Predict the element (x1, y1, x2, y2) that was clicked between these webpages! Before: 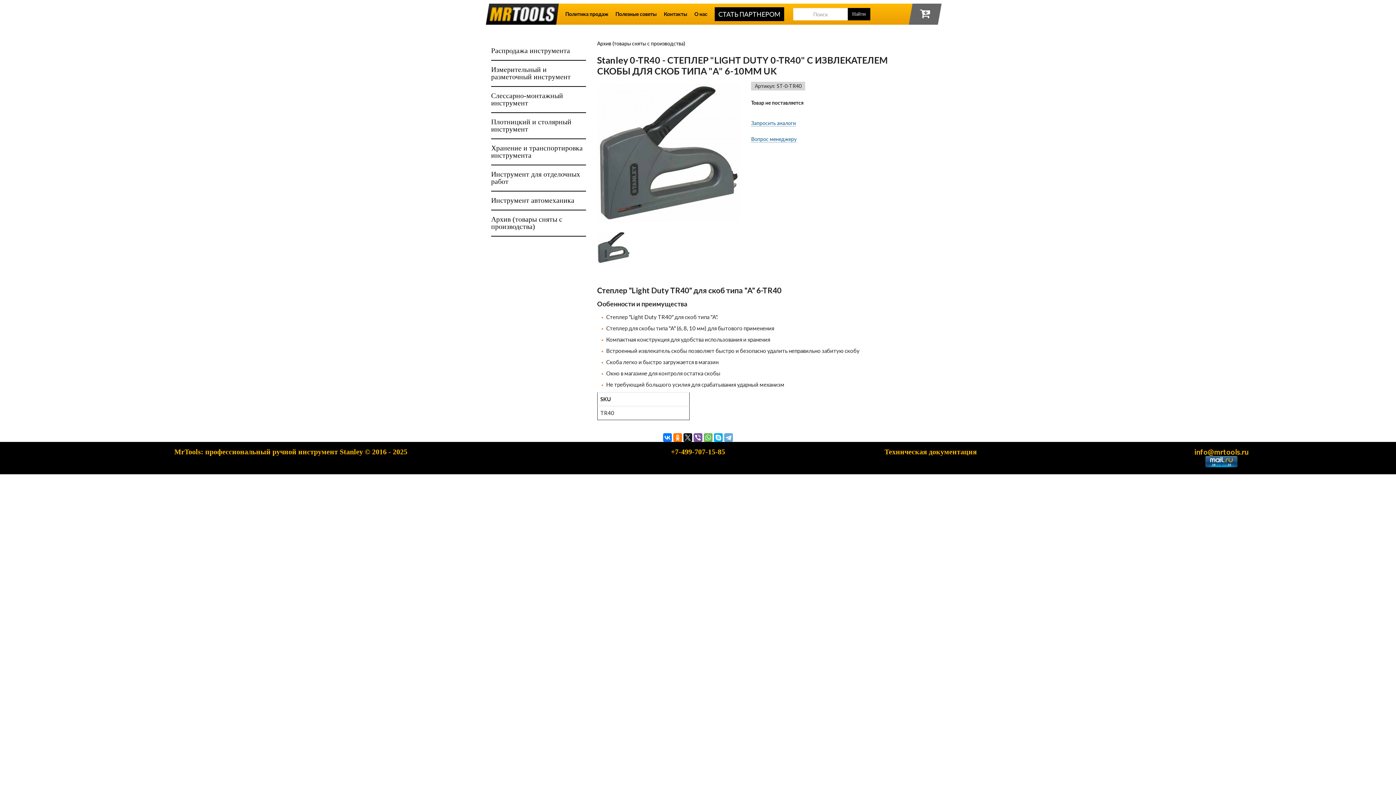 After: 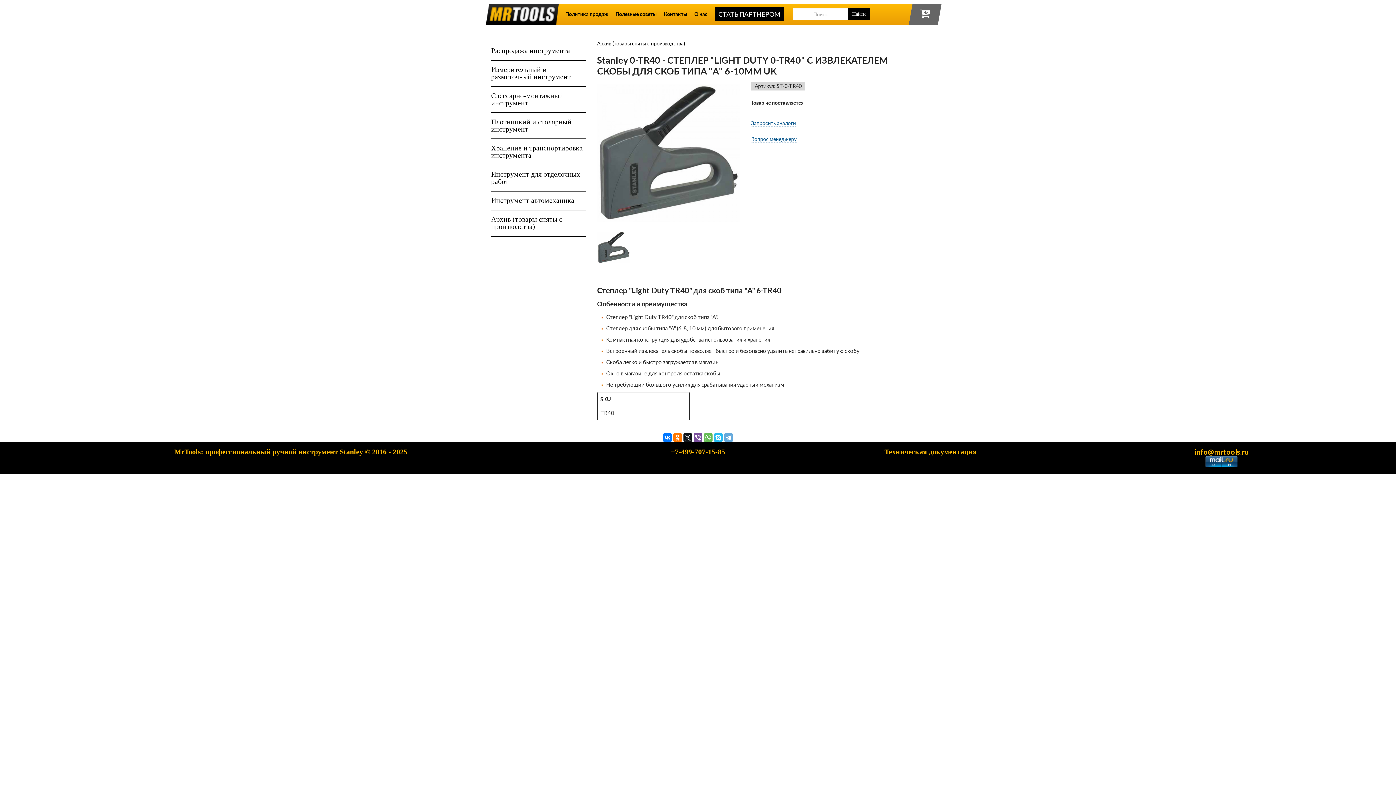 Action: bbox: (714, 433, 722, 442)